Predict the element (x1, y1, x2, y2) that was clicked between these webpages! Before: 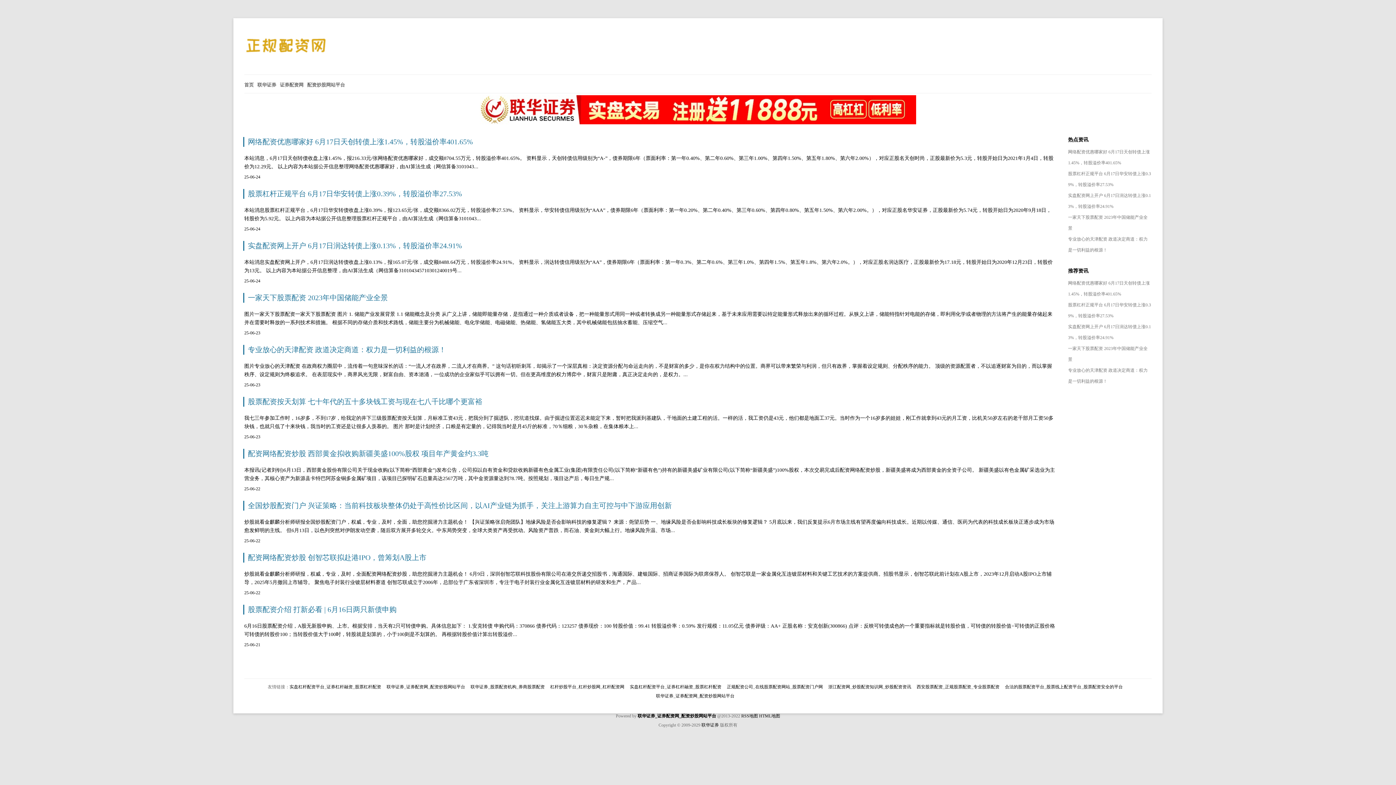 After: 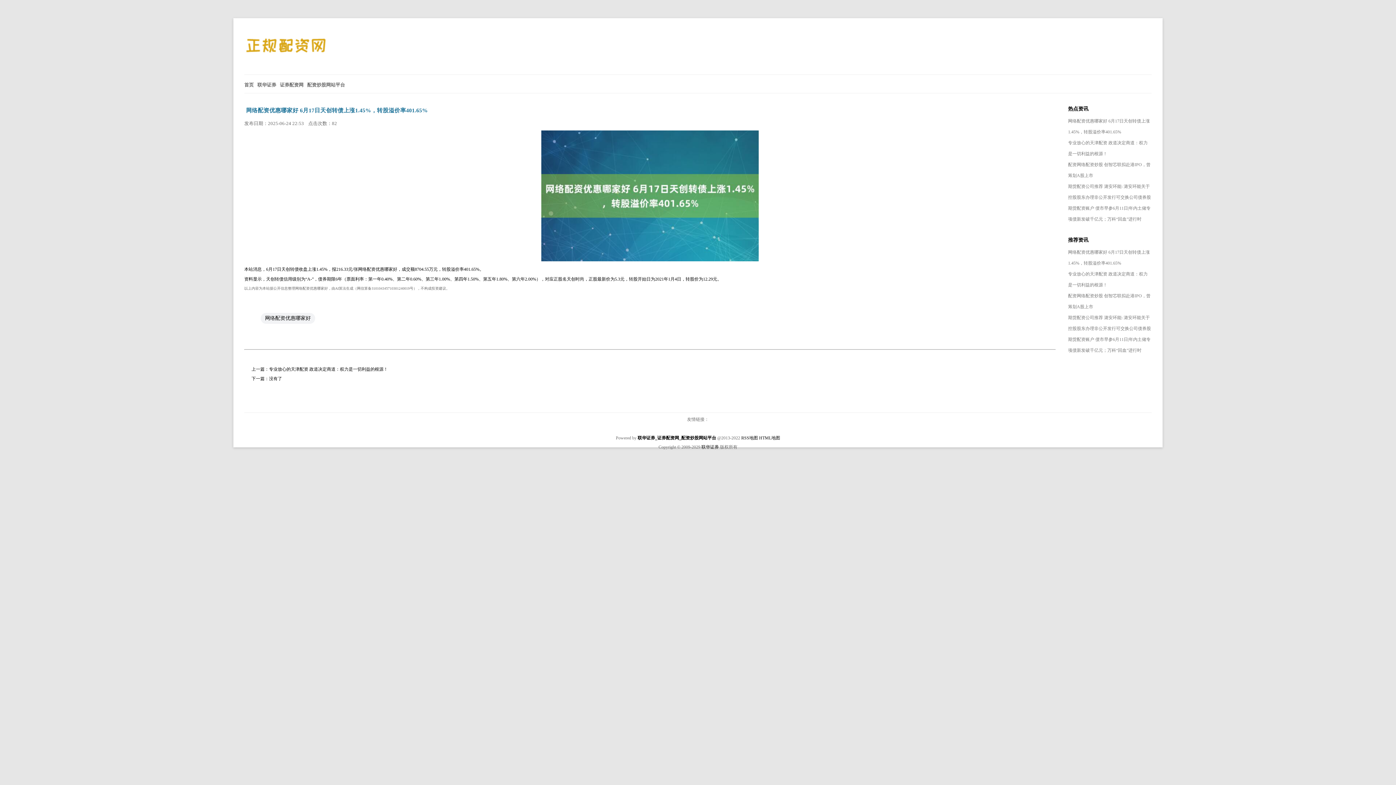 Action: label: 网络配资优惠哪家好 6月17日天创转债上涨1.45%，转股溢价率401.65% bbox: (244, 137, 473, 145)